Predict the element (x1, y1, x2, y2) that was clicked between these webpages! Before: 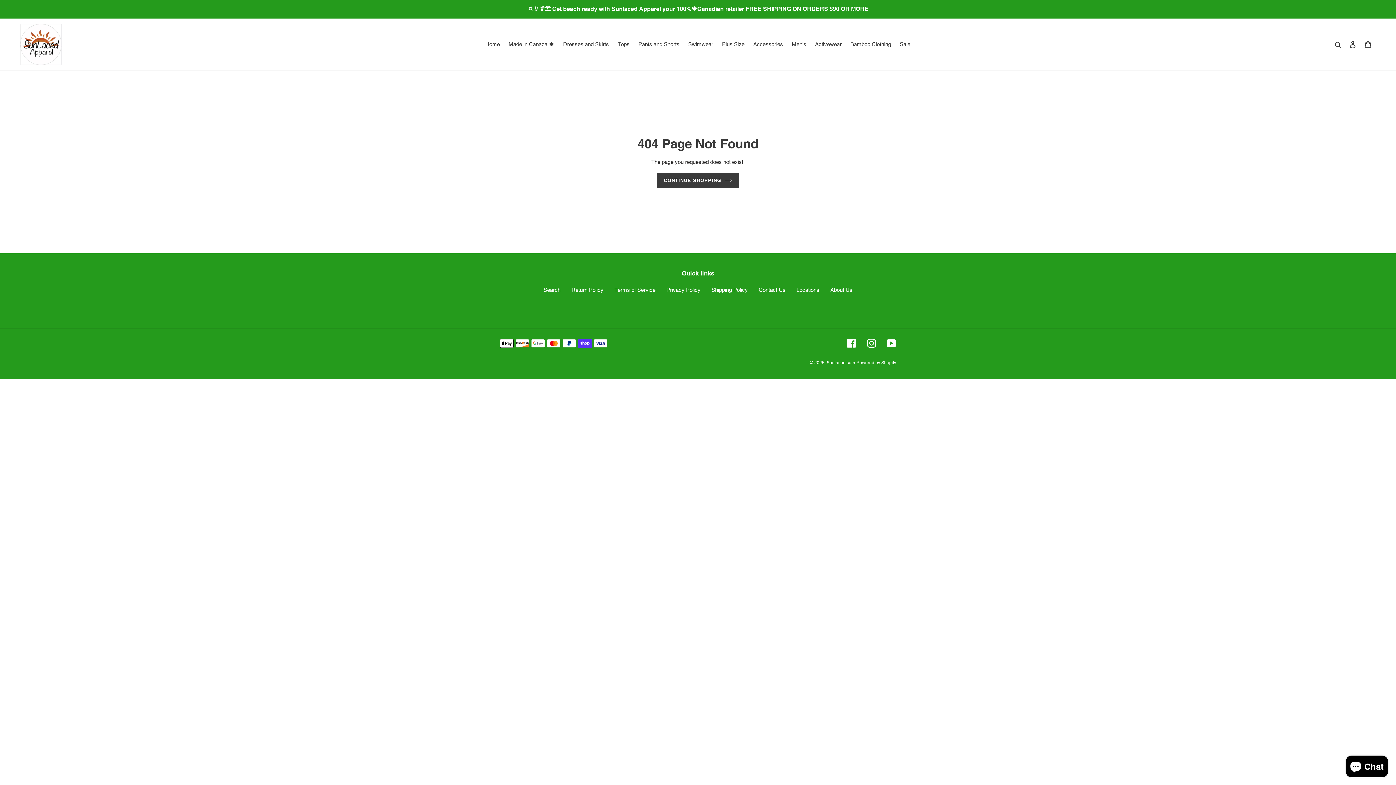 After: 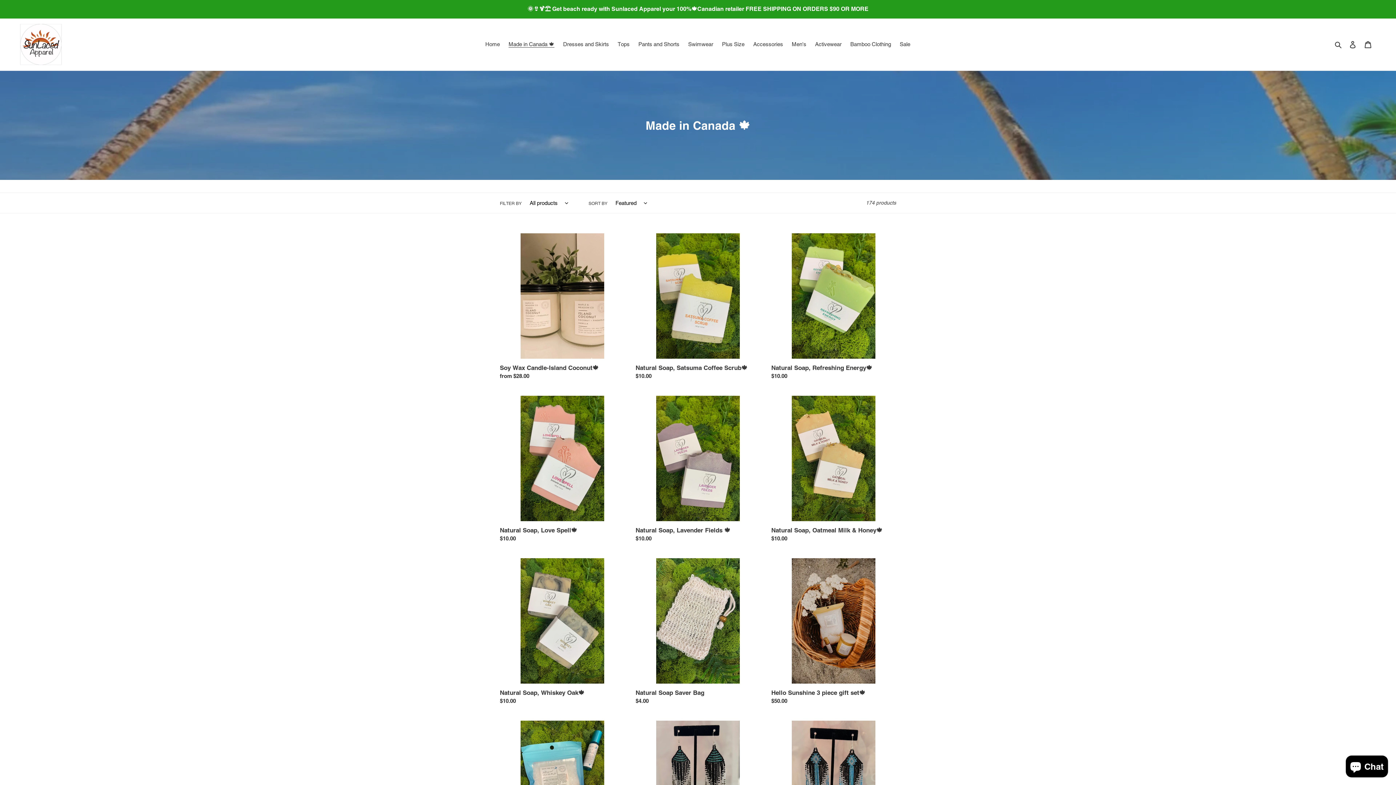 Action: bbox: (505, 39, 558, 49) label: Made in Canada 🍁